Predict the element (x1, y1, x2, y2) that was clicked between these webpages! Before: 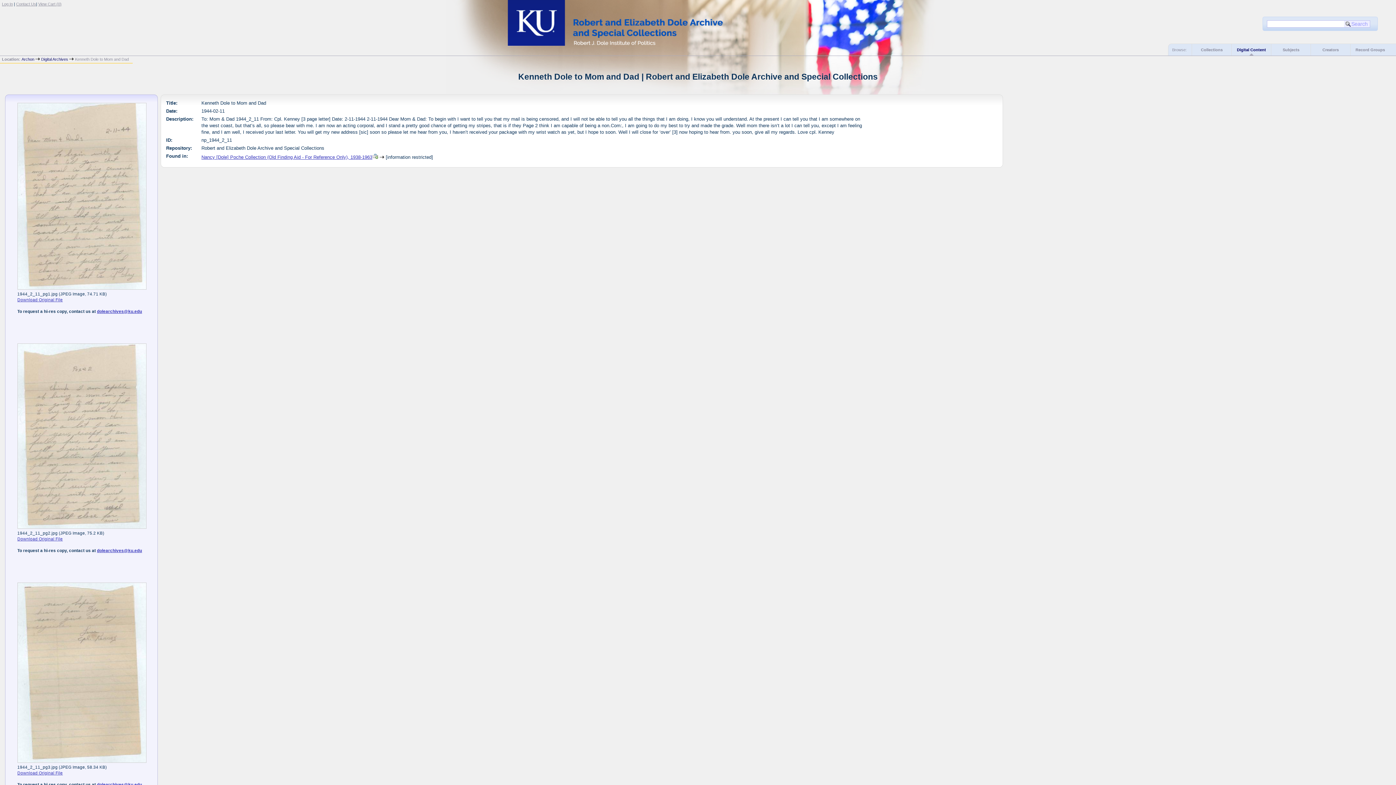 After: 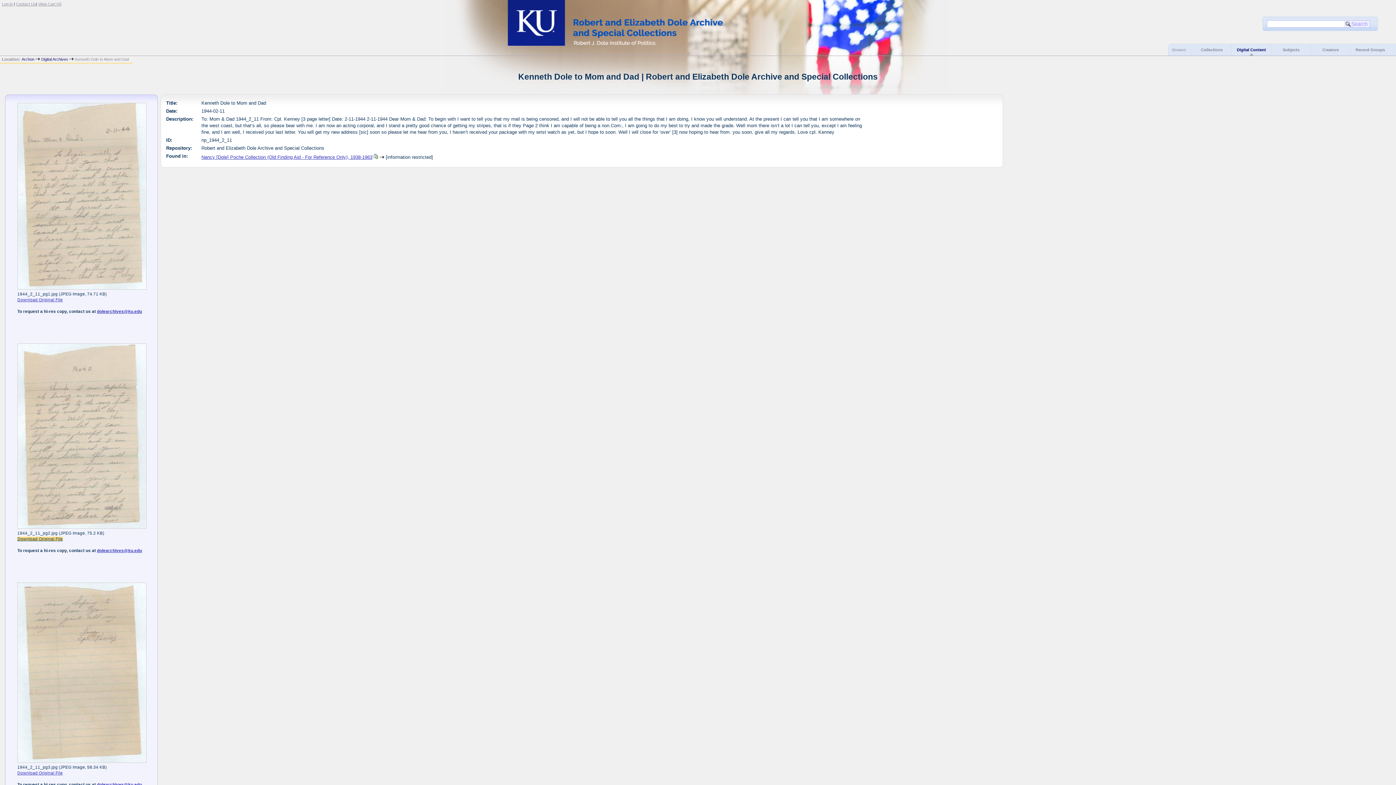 Action: bbox: (17, 537, 62, 541) label: Download Original File